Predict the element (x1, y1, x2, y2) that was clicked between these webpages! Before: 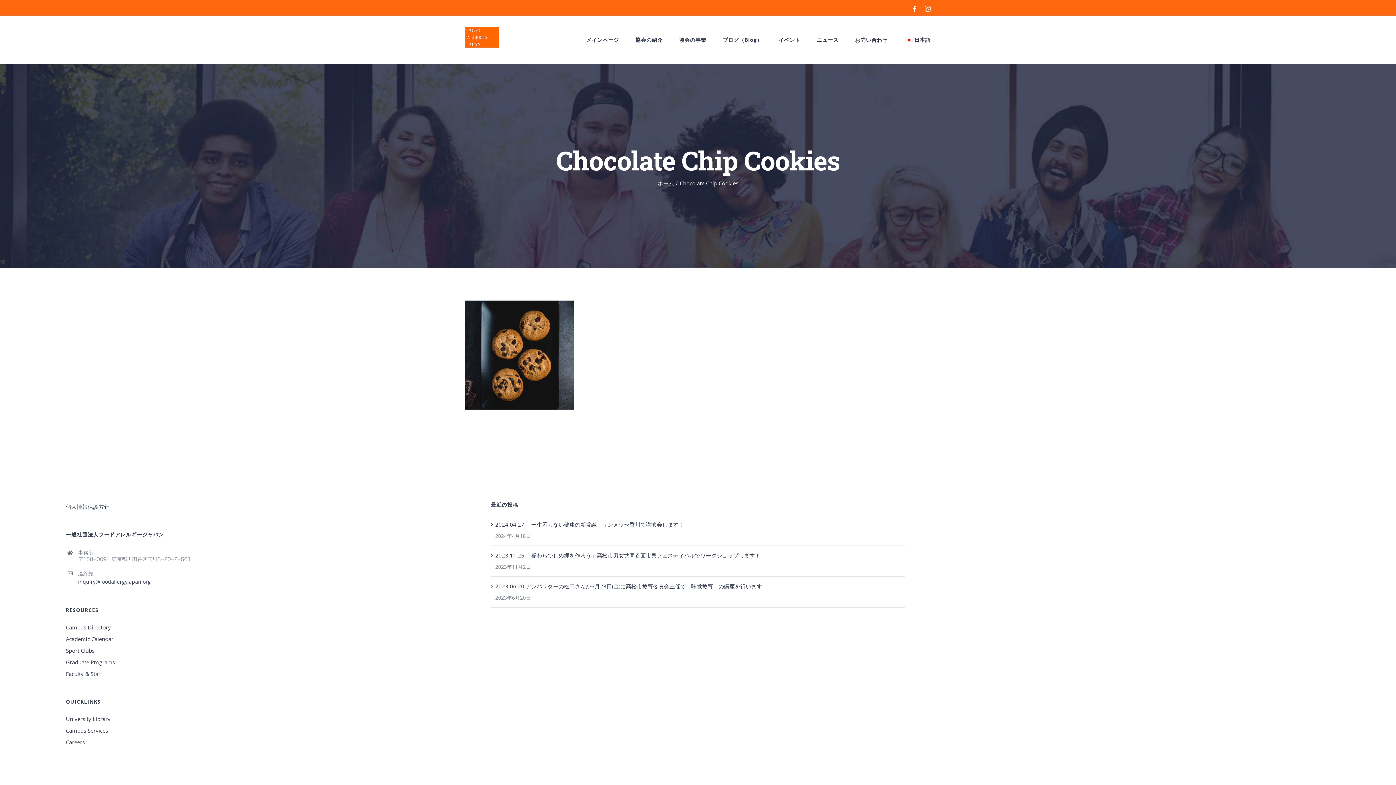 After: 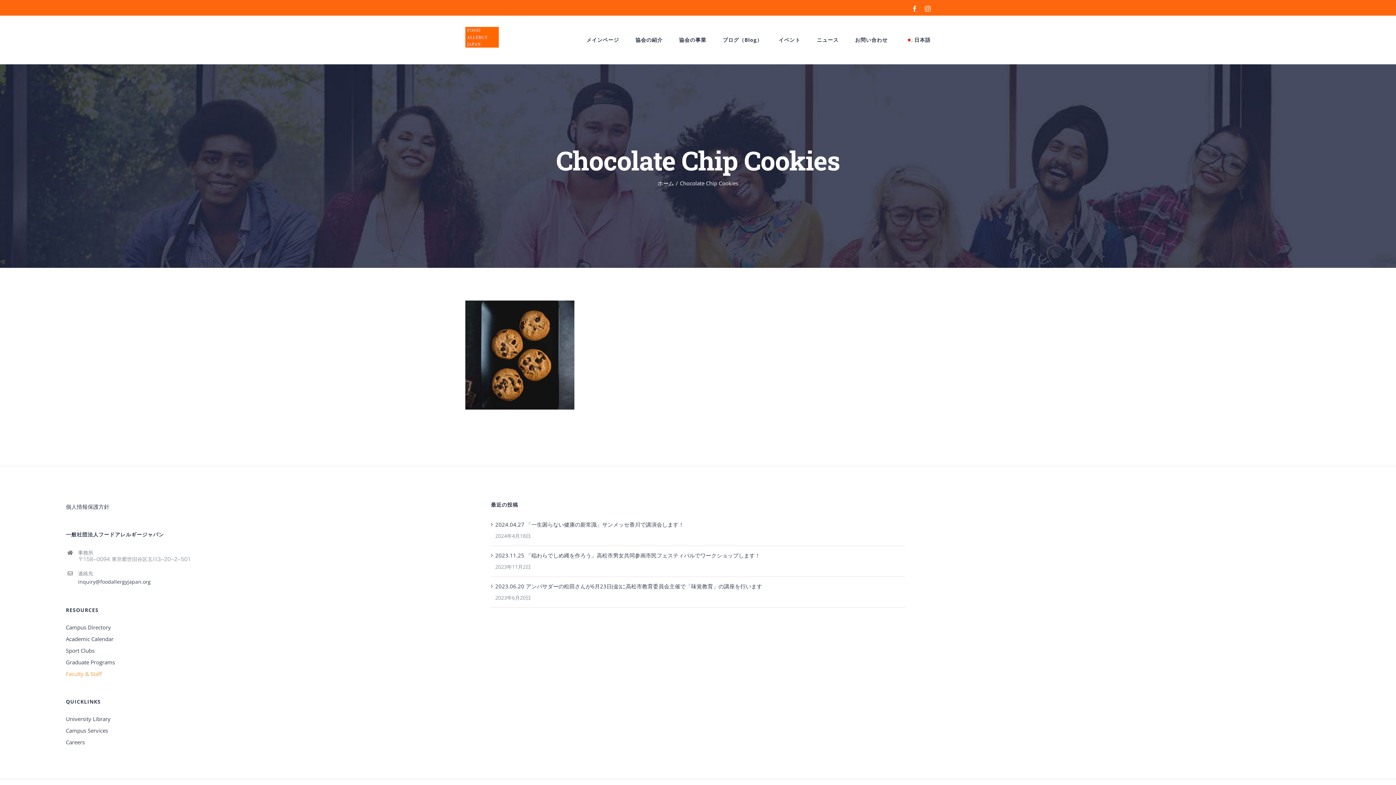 Action: bbox: (65, 668, 480, 679) label: Faculty & Staff